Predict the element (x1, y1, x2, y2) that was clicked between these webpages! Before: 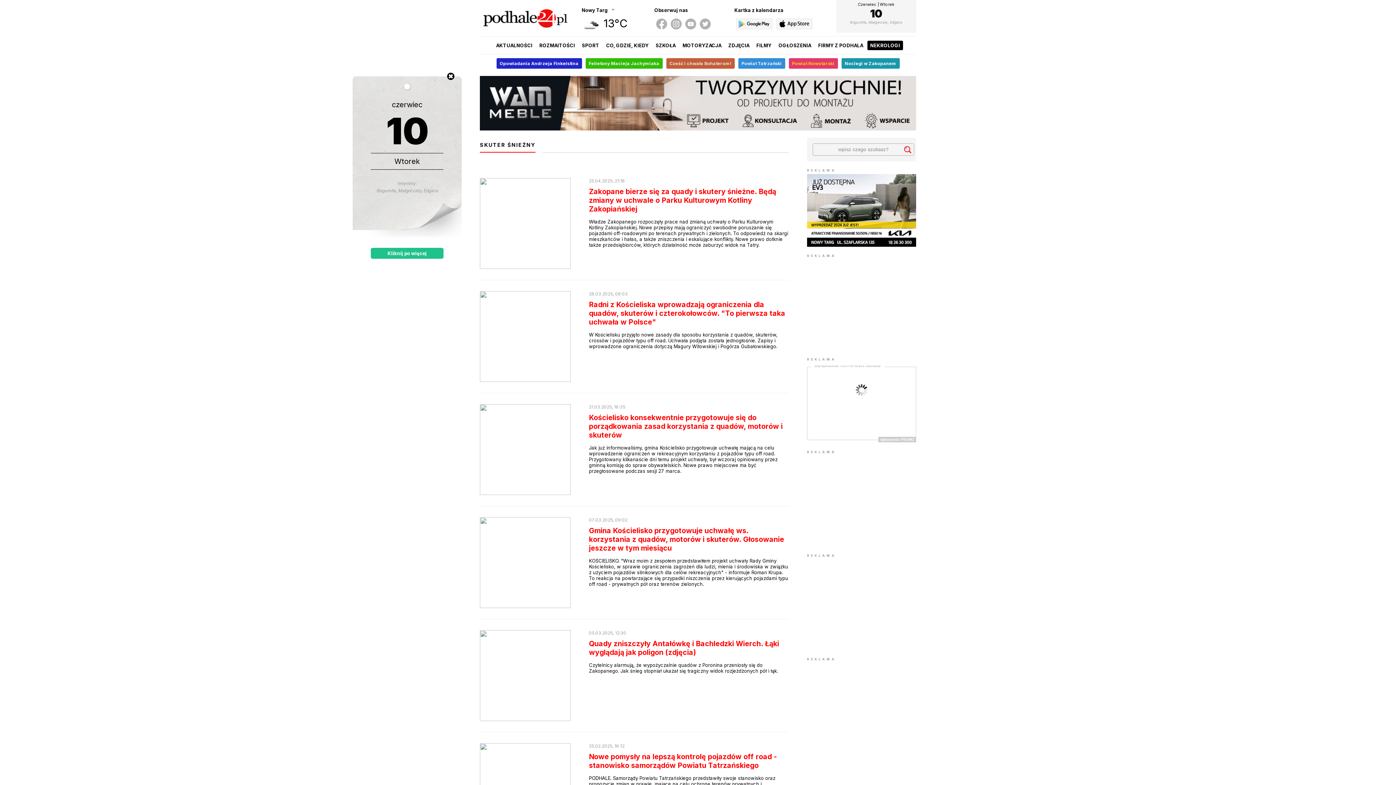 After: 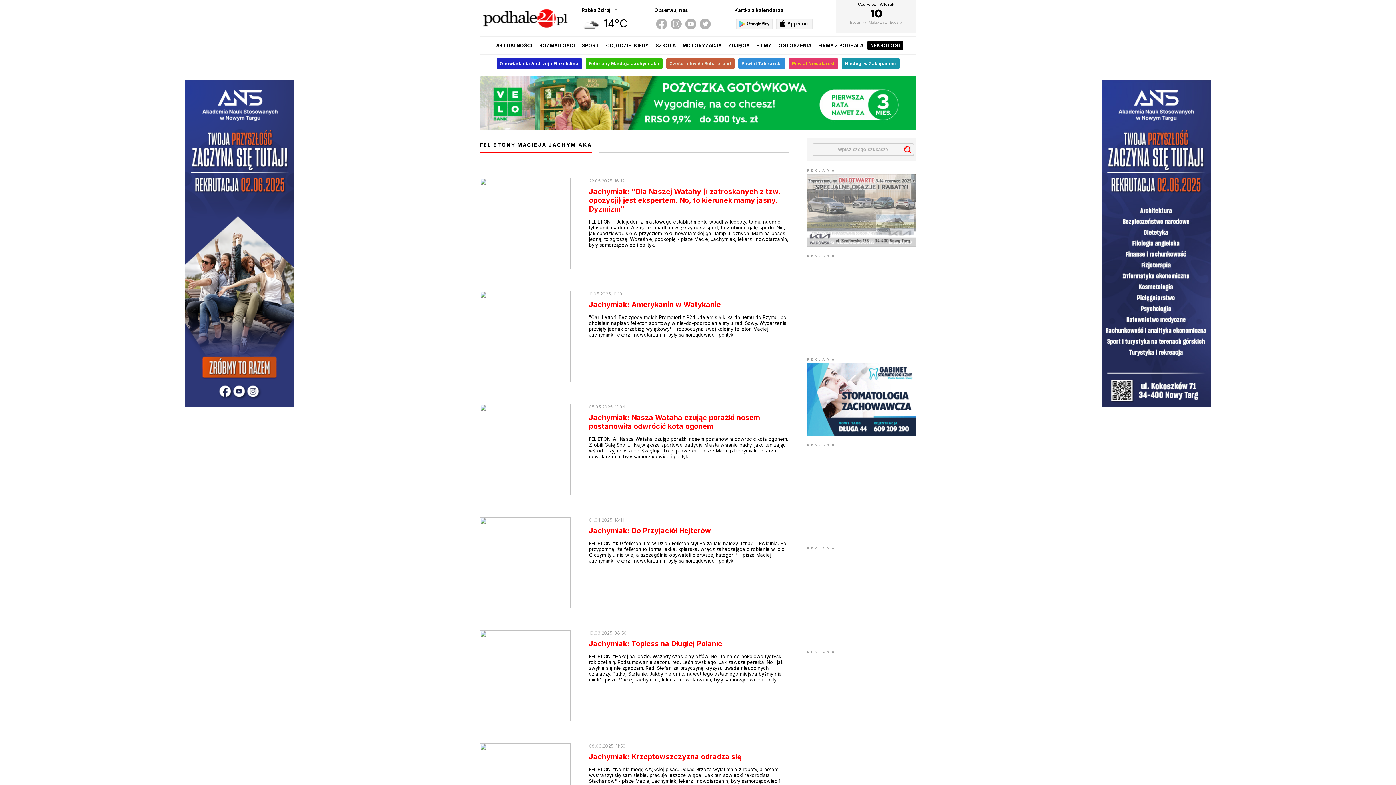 Action: bbox: (585, 58, 662, 68) label: Felietony Macieja Jachymiaka